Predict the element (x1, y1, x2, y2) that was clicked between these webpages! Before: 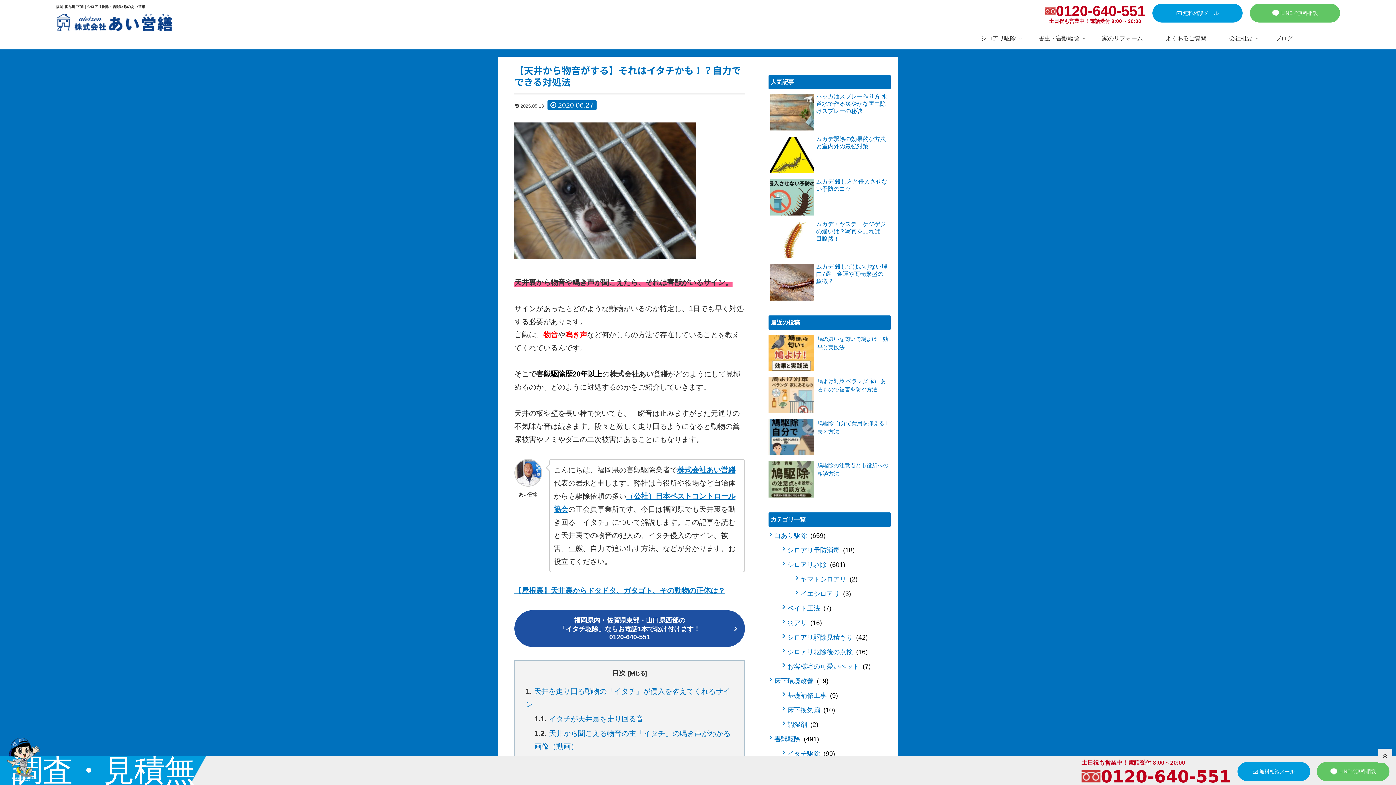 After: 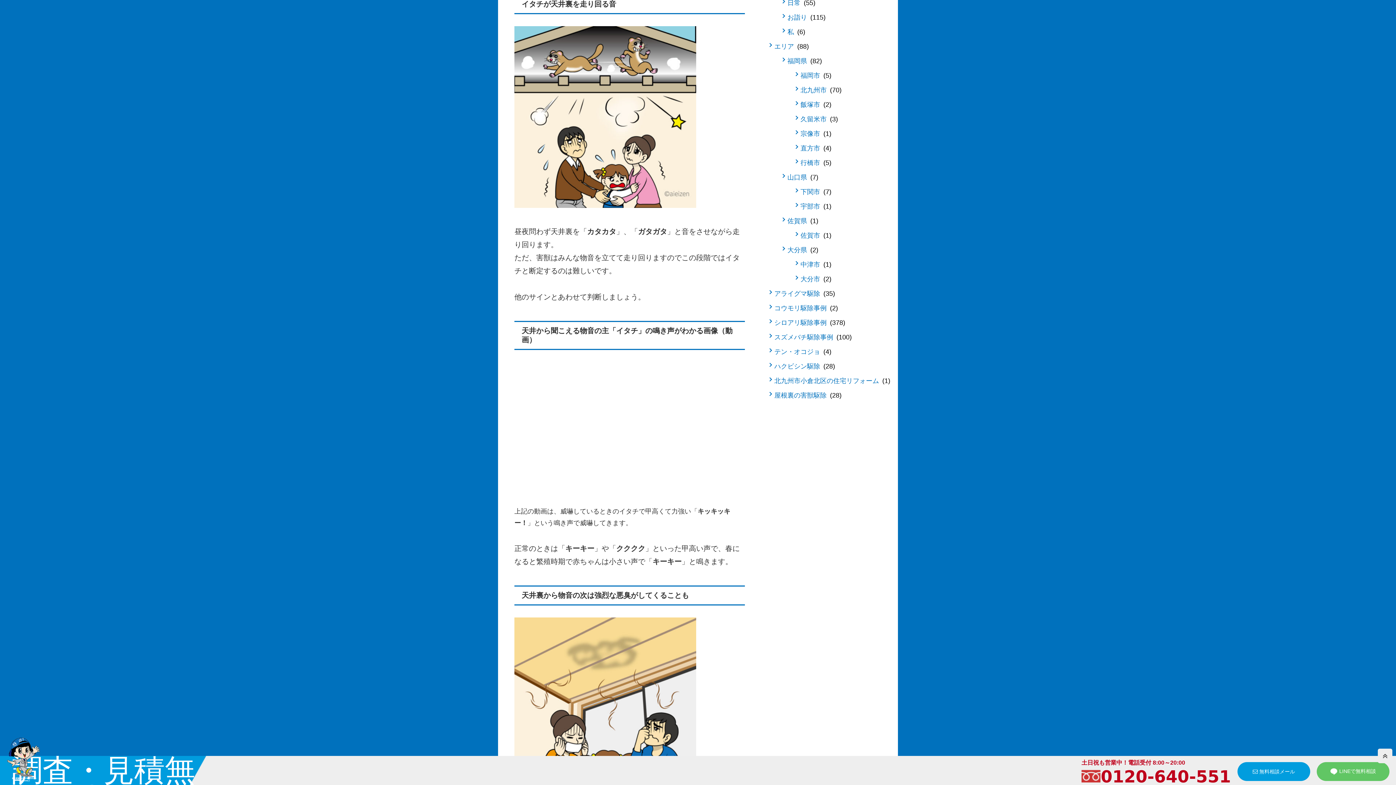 Action: label: イタチが天井裏を走り回る音 bbox: (549, 715, 643, 723)